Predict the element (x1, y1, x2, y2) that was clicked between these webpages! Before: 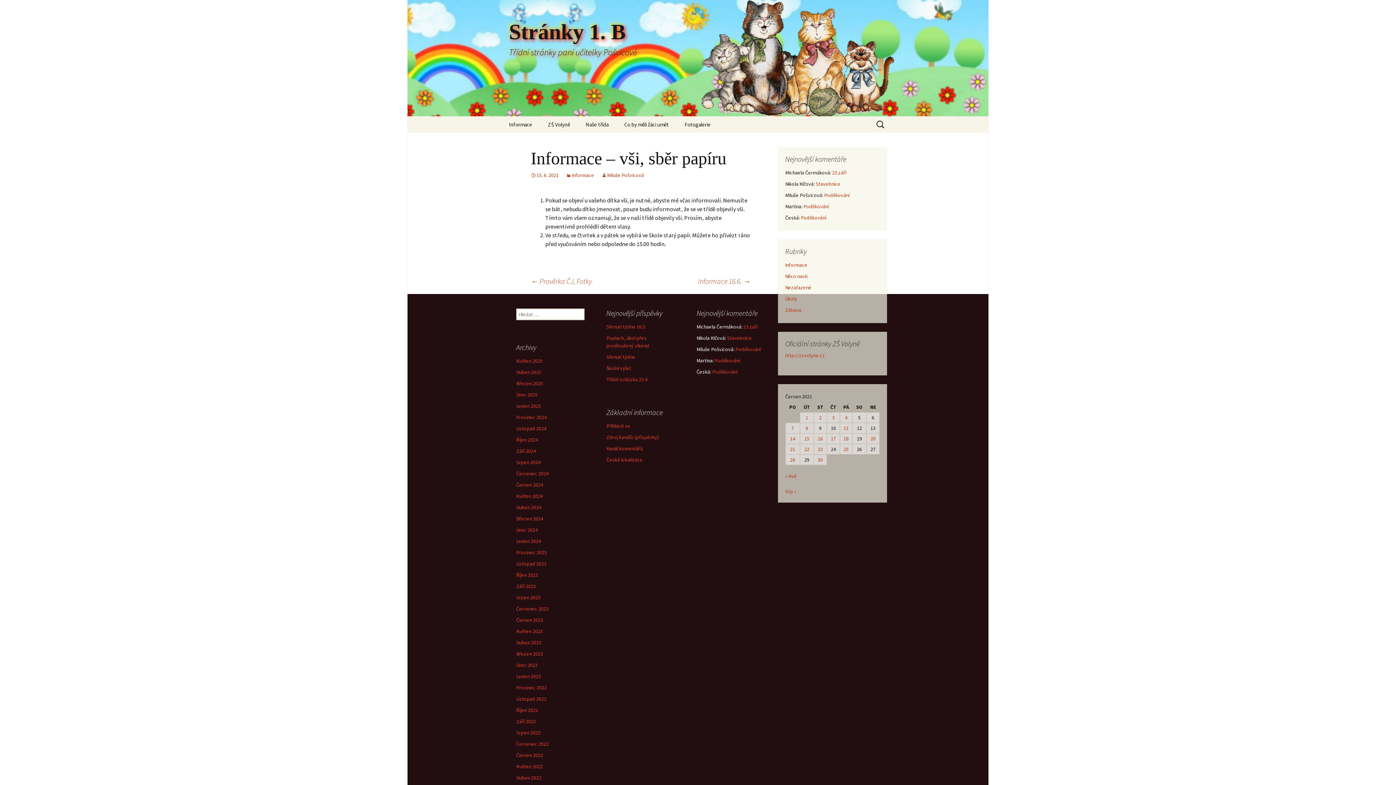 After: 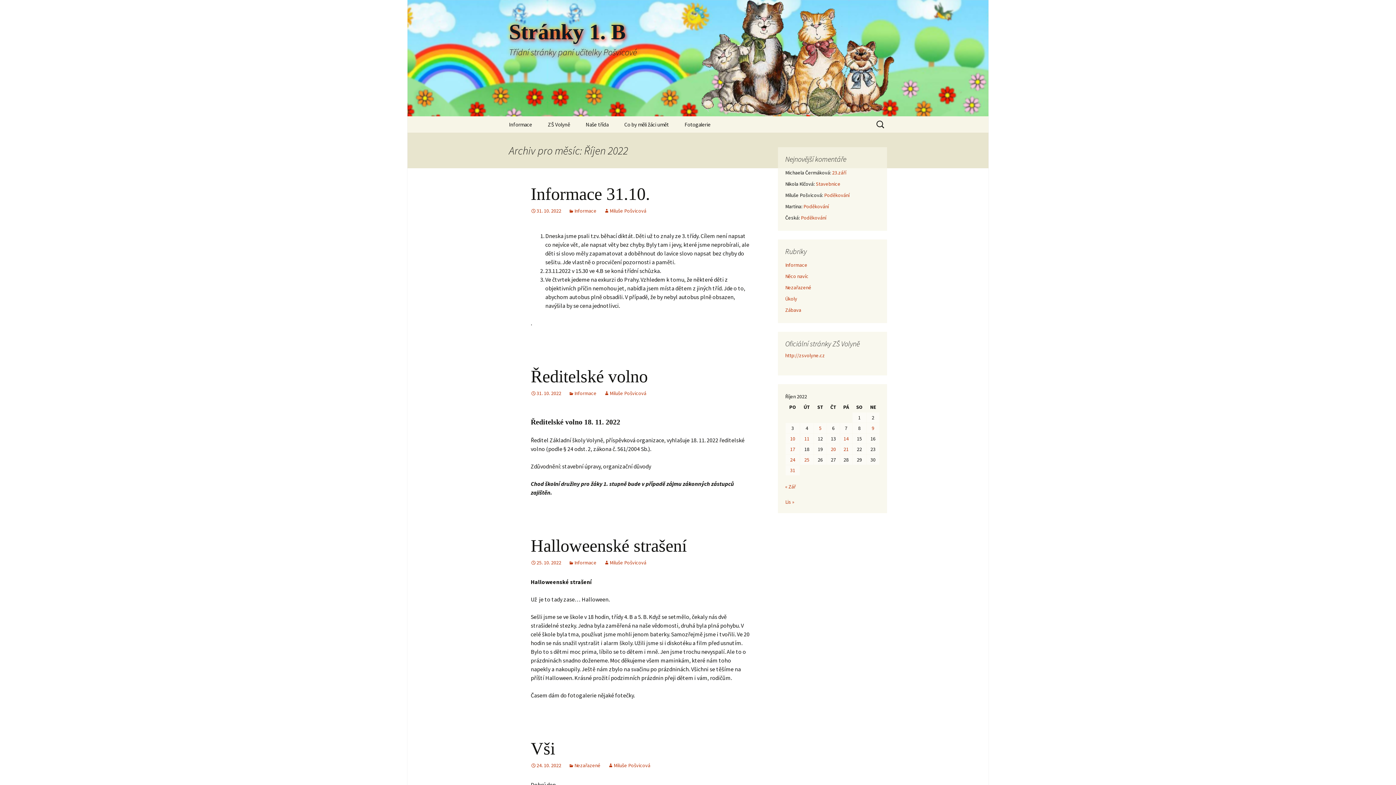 Action: label: Říjen 2022 bbox: (516, 707, 538, 713)